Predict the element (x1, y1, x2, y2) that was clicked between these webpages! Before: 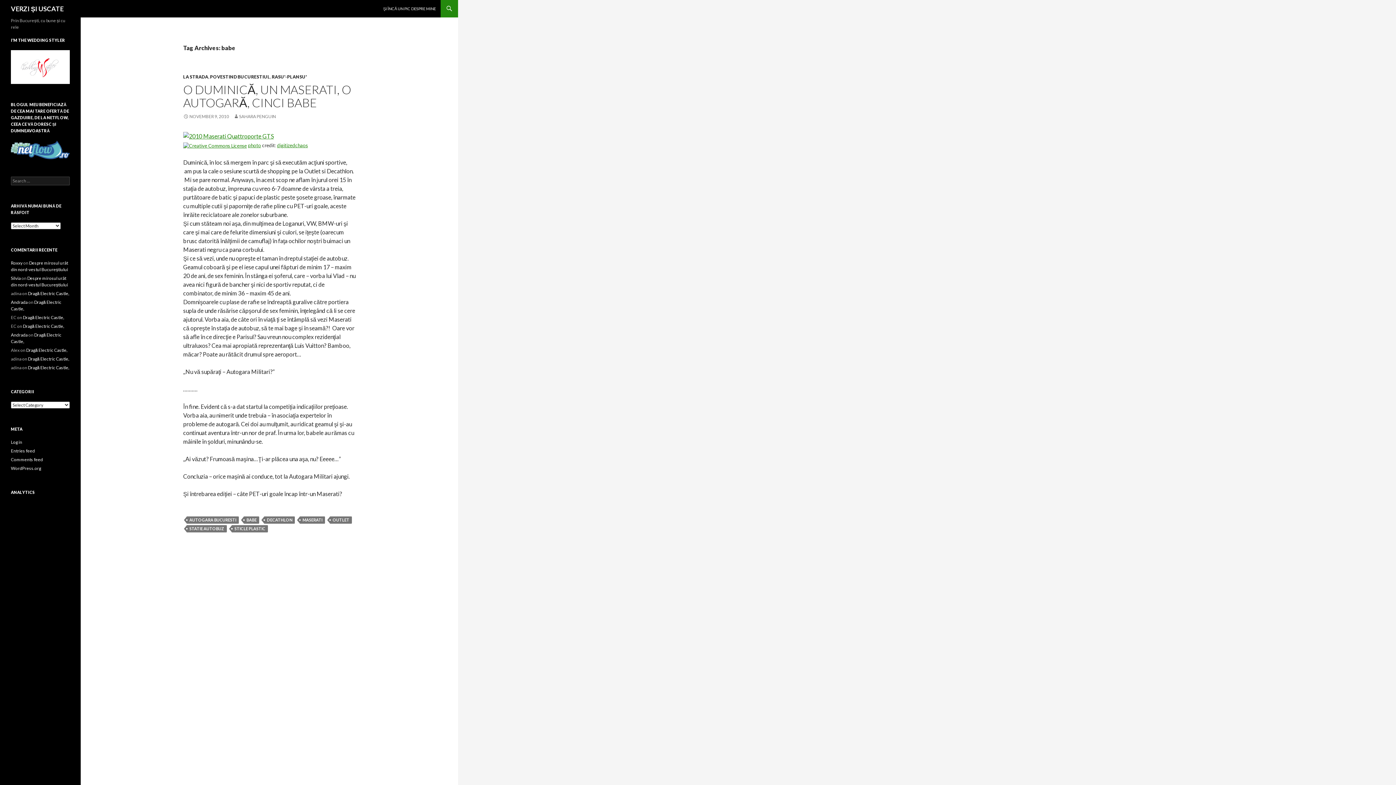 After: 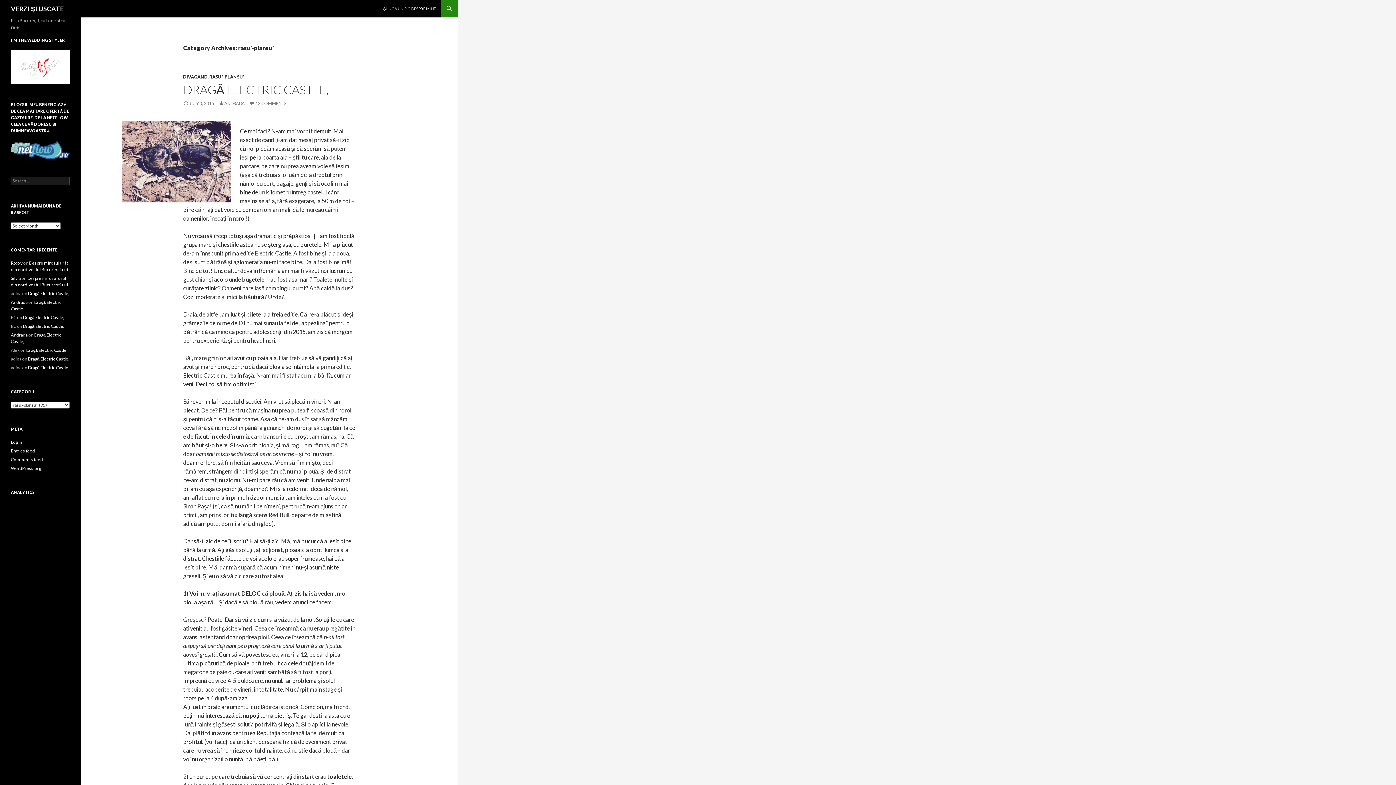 Action: label: RASU'-PLANSU' bbox: (272, 74, 307, 79)